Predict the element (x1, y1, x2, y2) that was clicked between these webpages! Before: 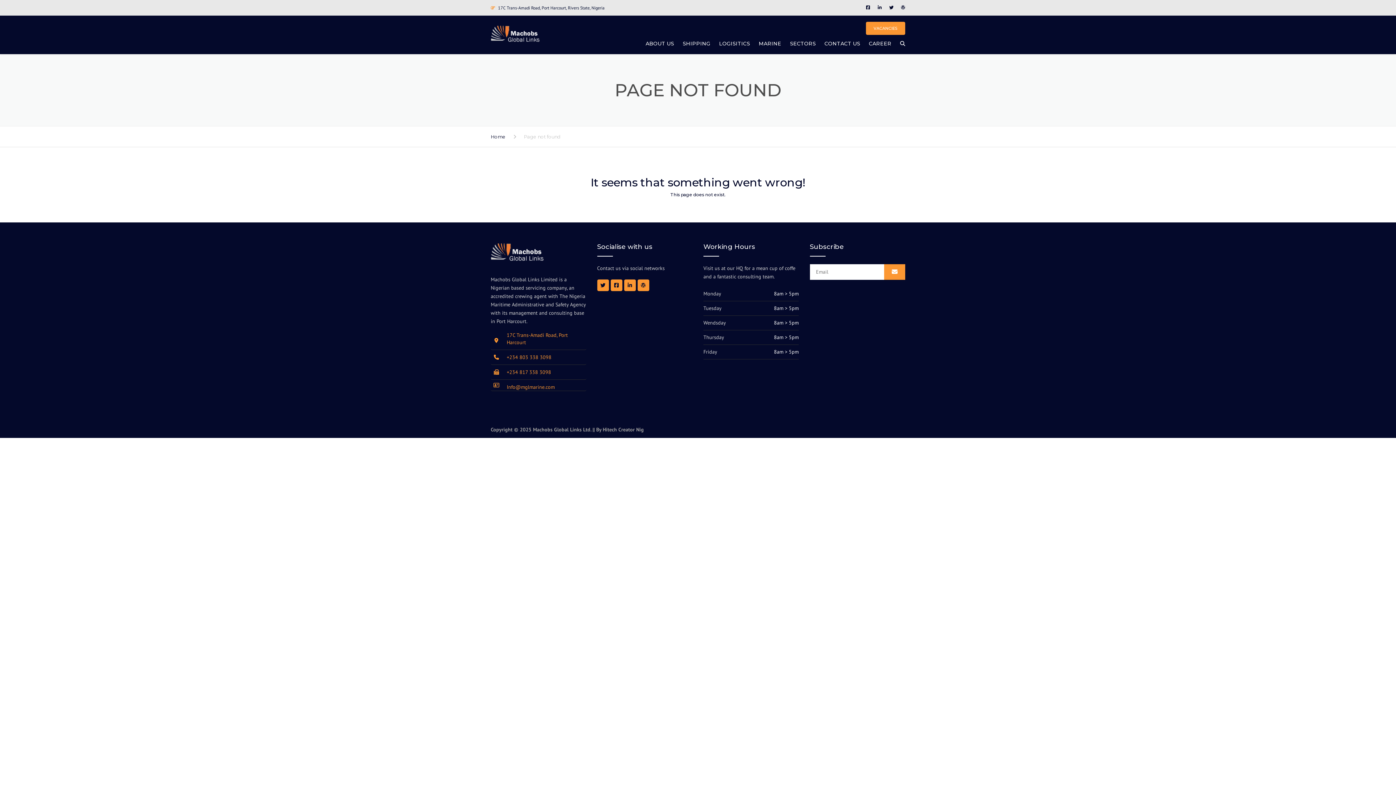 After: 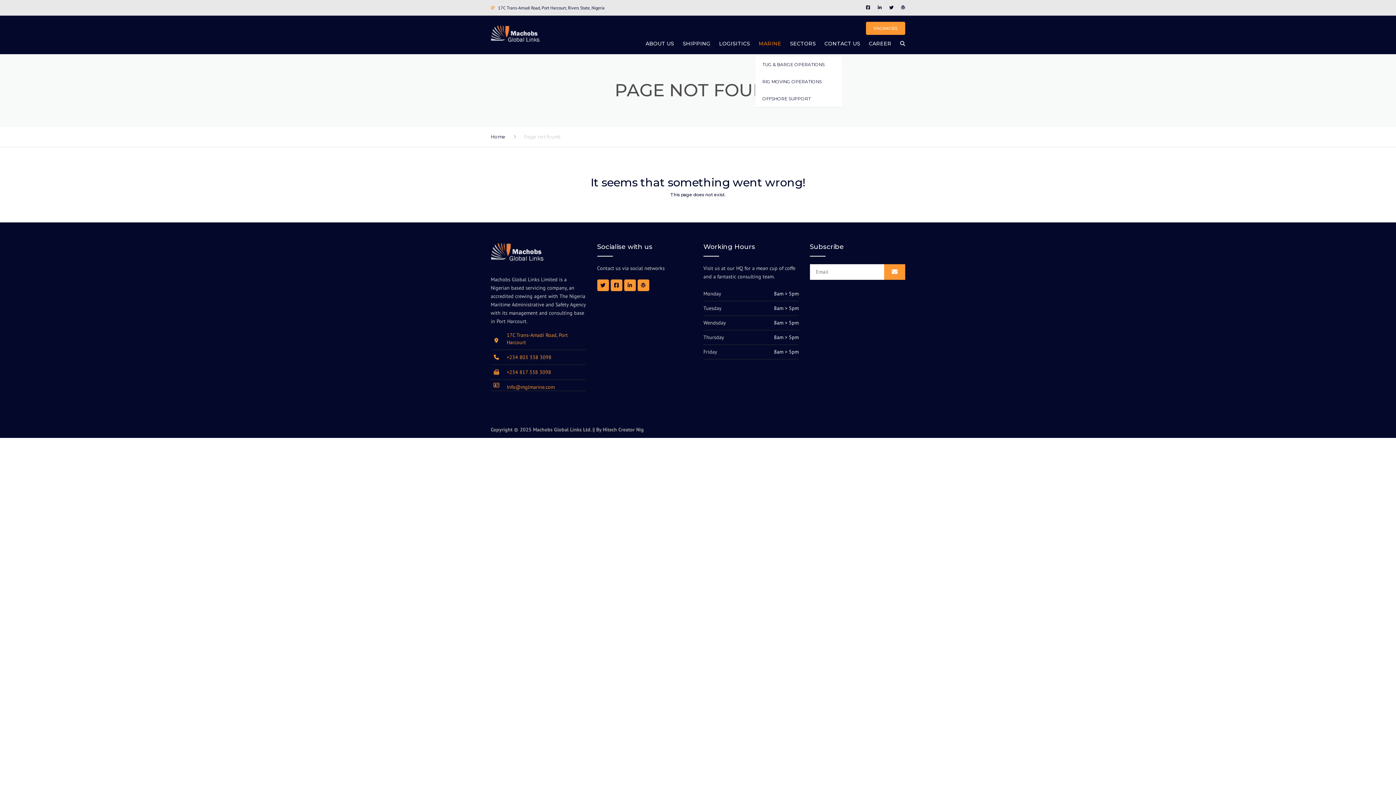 Action: bbox: (755, 30, 785, 56) label: MARINE